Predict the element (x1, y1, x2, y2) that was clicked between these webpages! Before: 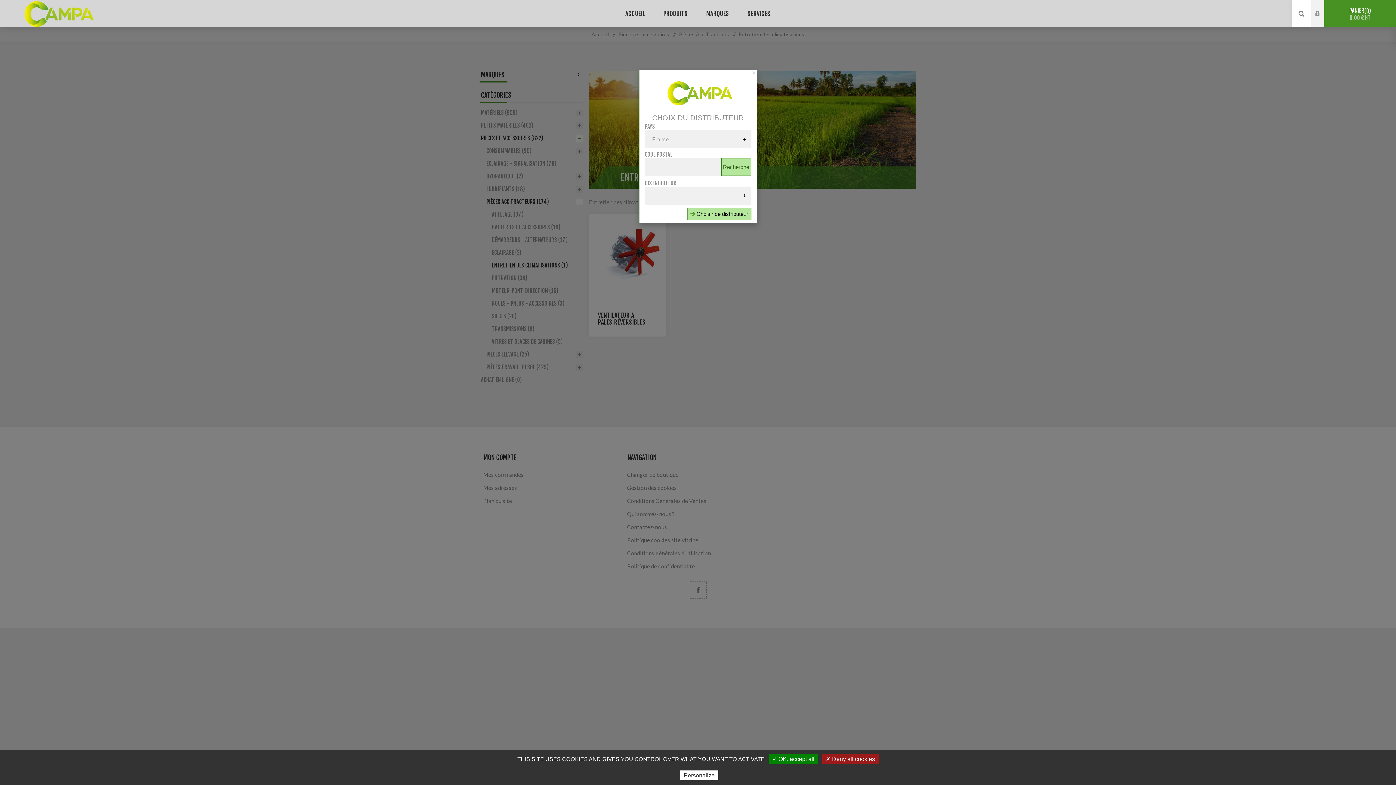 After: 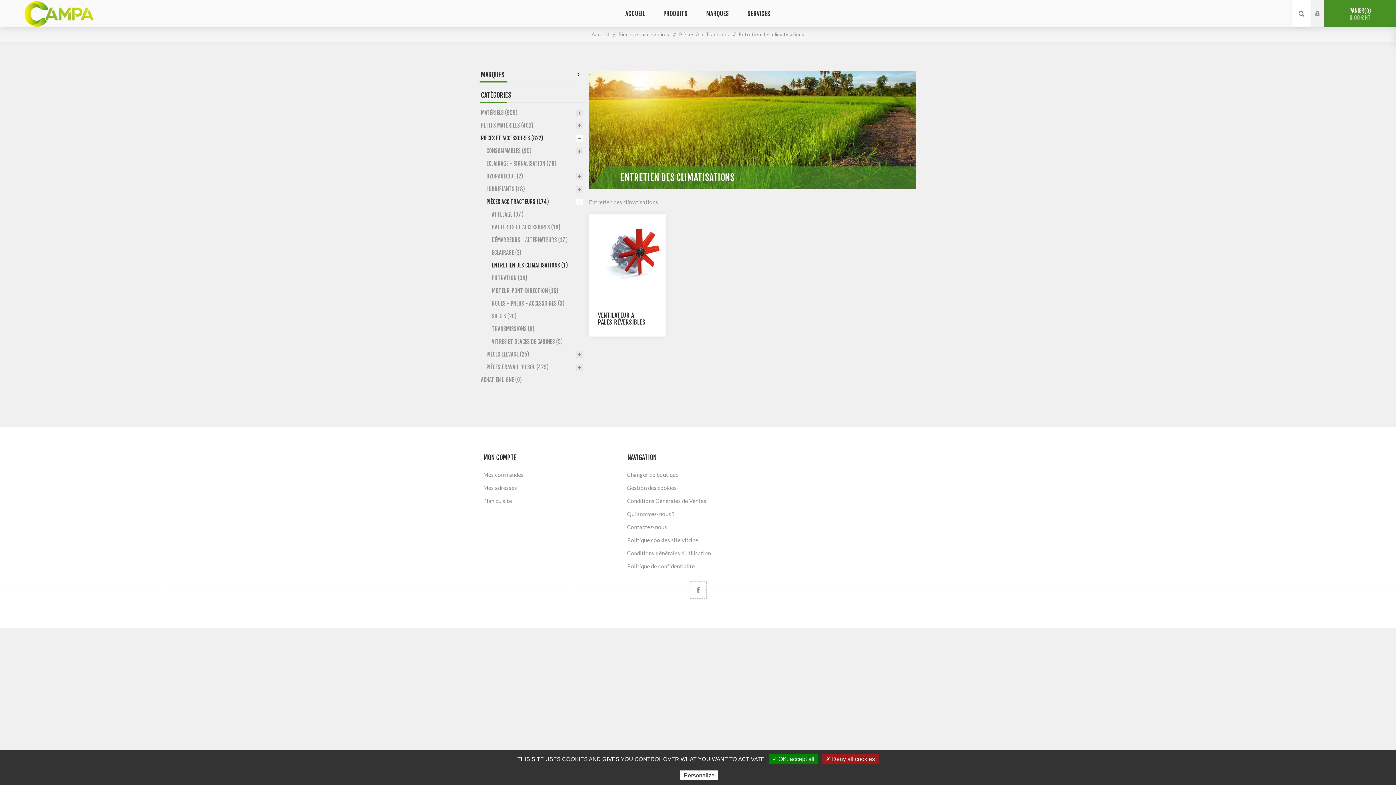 Action: bbox: (752, 70, 756, 74)